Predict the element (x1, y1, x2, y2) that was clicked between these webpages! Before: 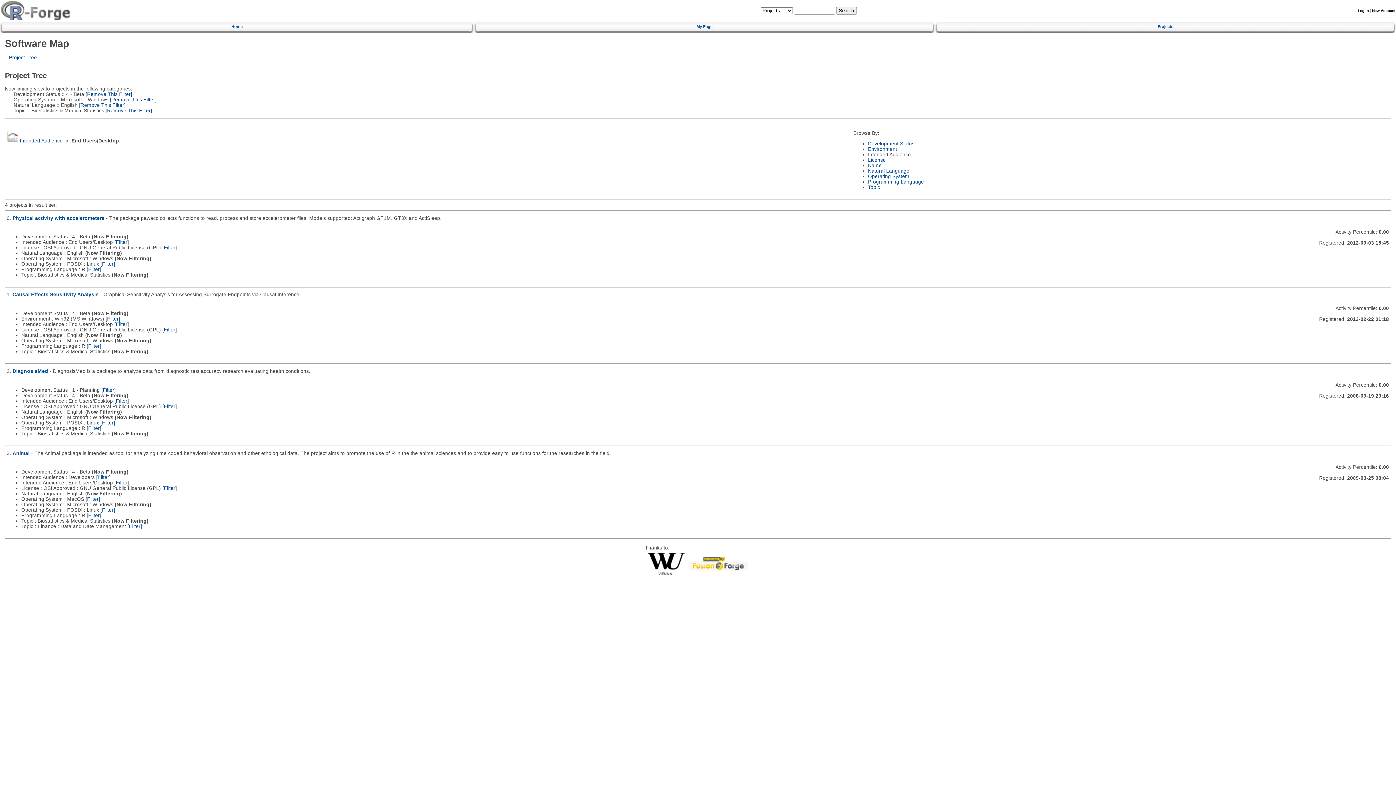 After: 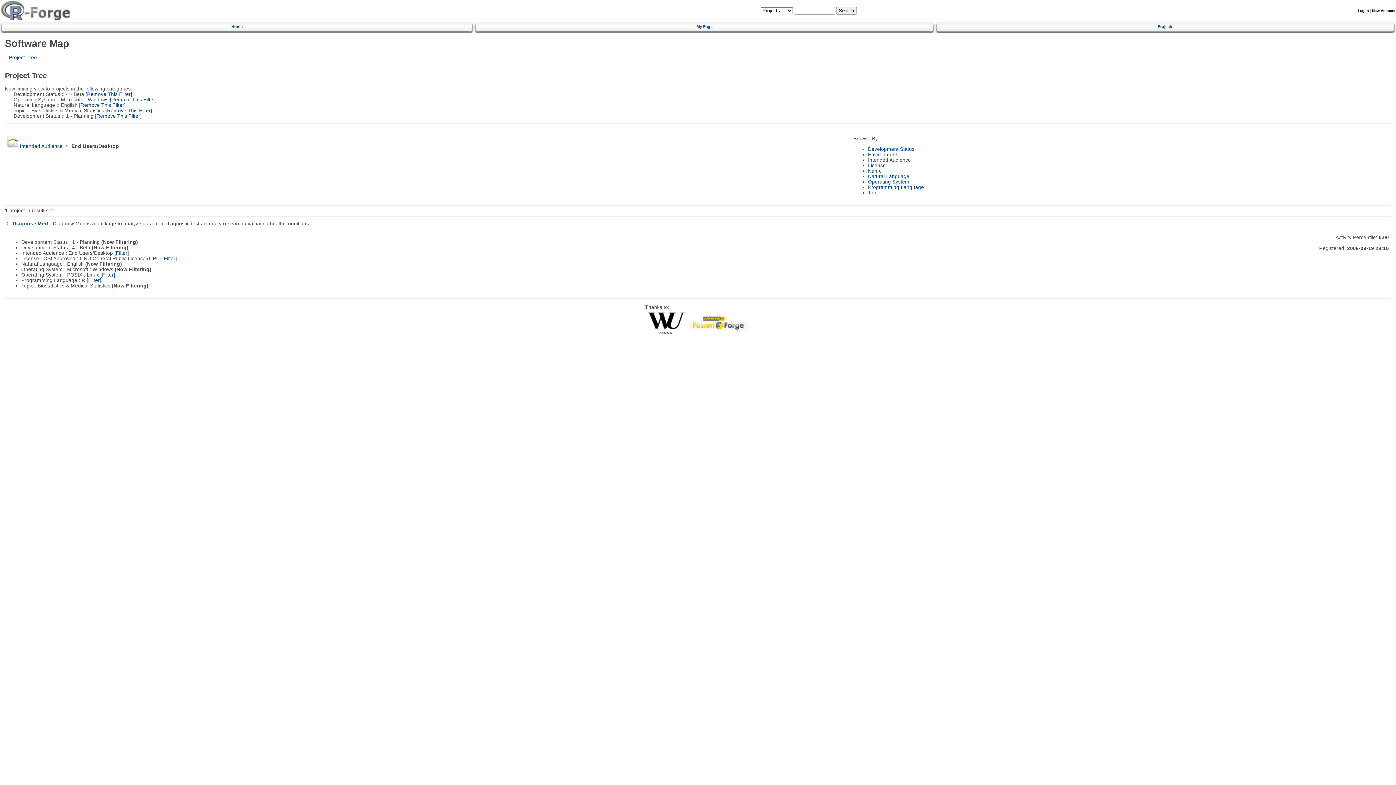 Action: bbox: (101, 387, 115, 392) label: [Filter]